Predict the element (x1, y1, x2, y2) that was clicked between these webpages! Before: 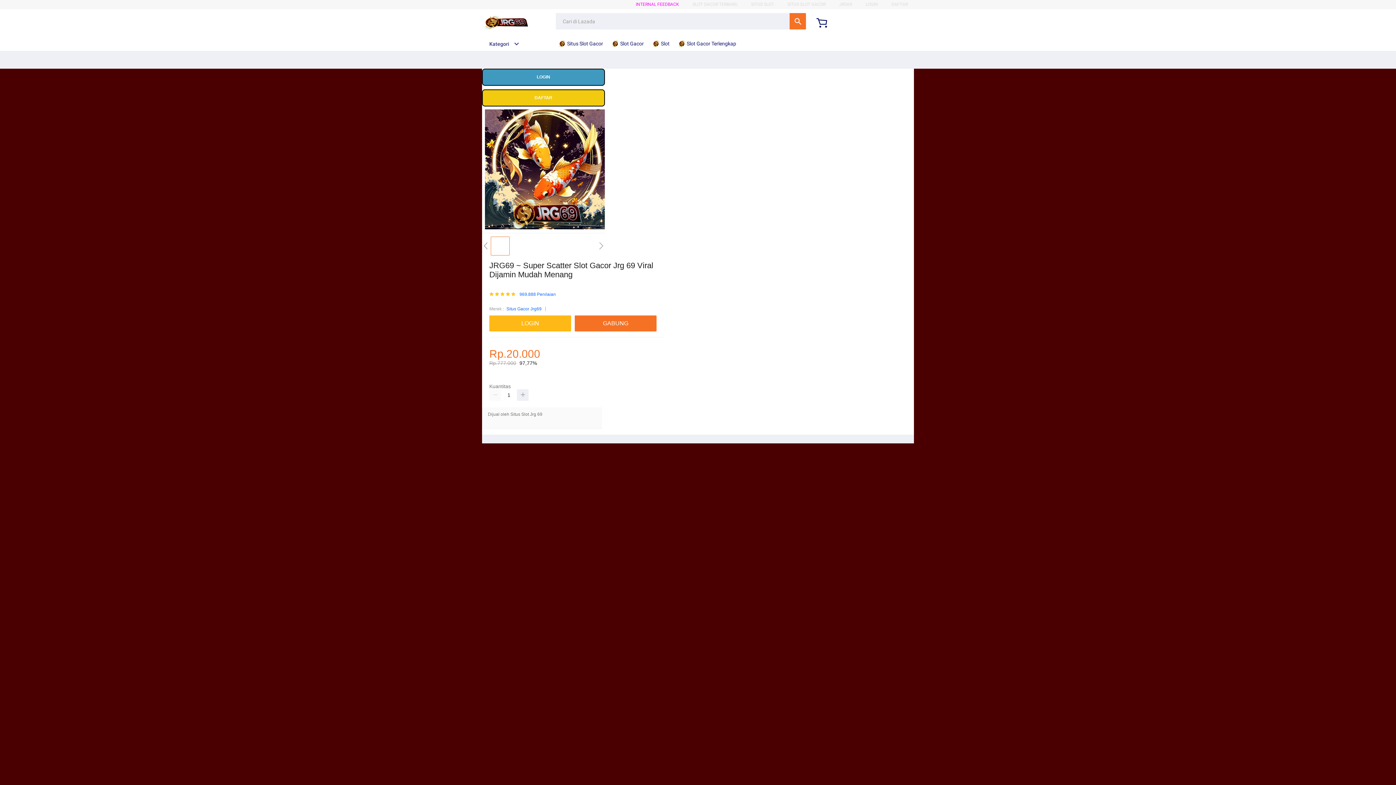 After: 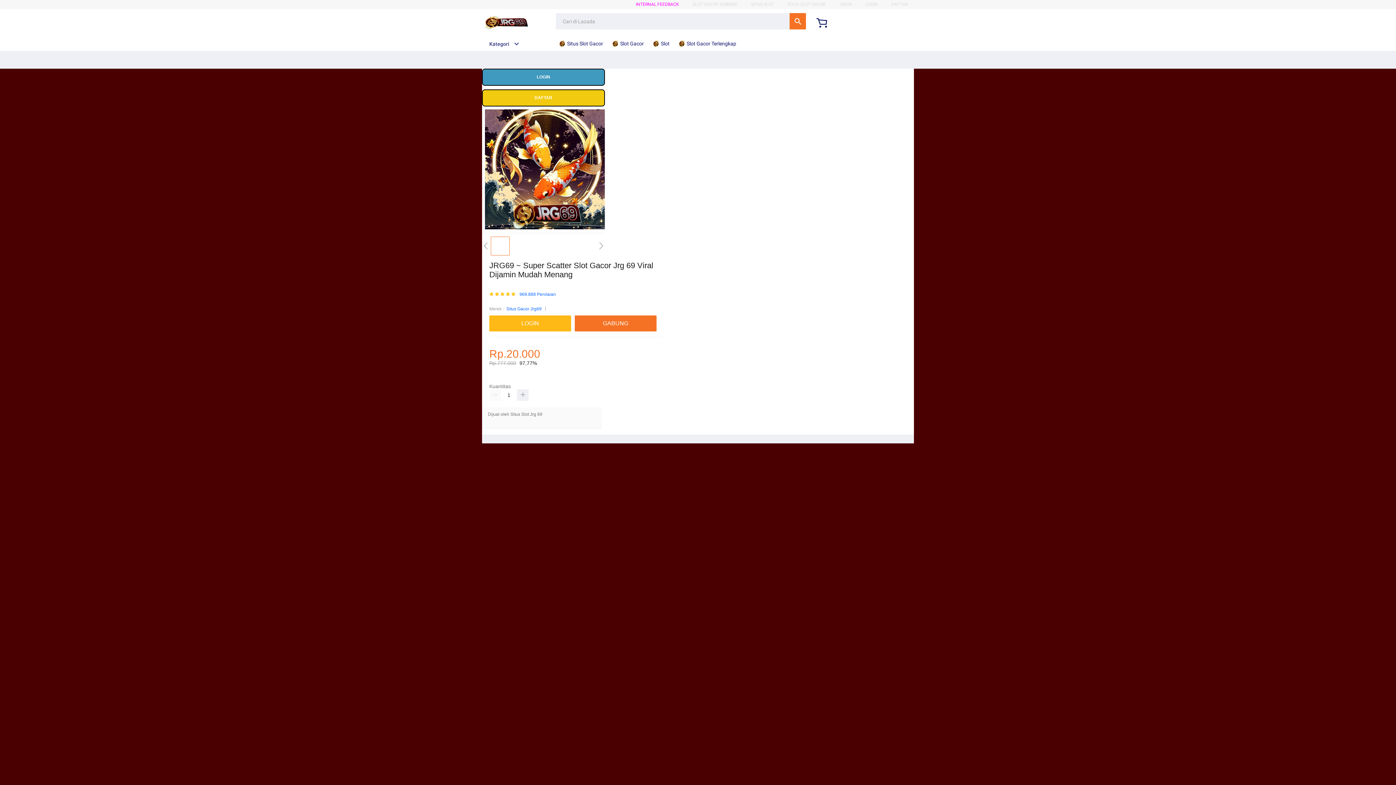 Action: label:  Slot bbox: (652, 36, 673, 50)